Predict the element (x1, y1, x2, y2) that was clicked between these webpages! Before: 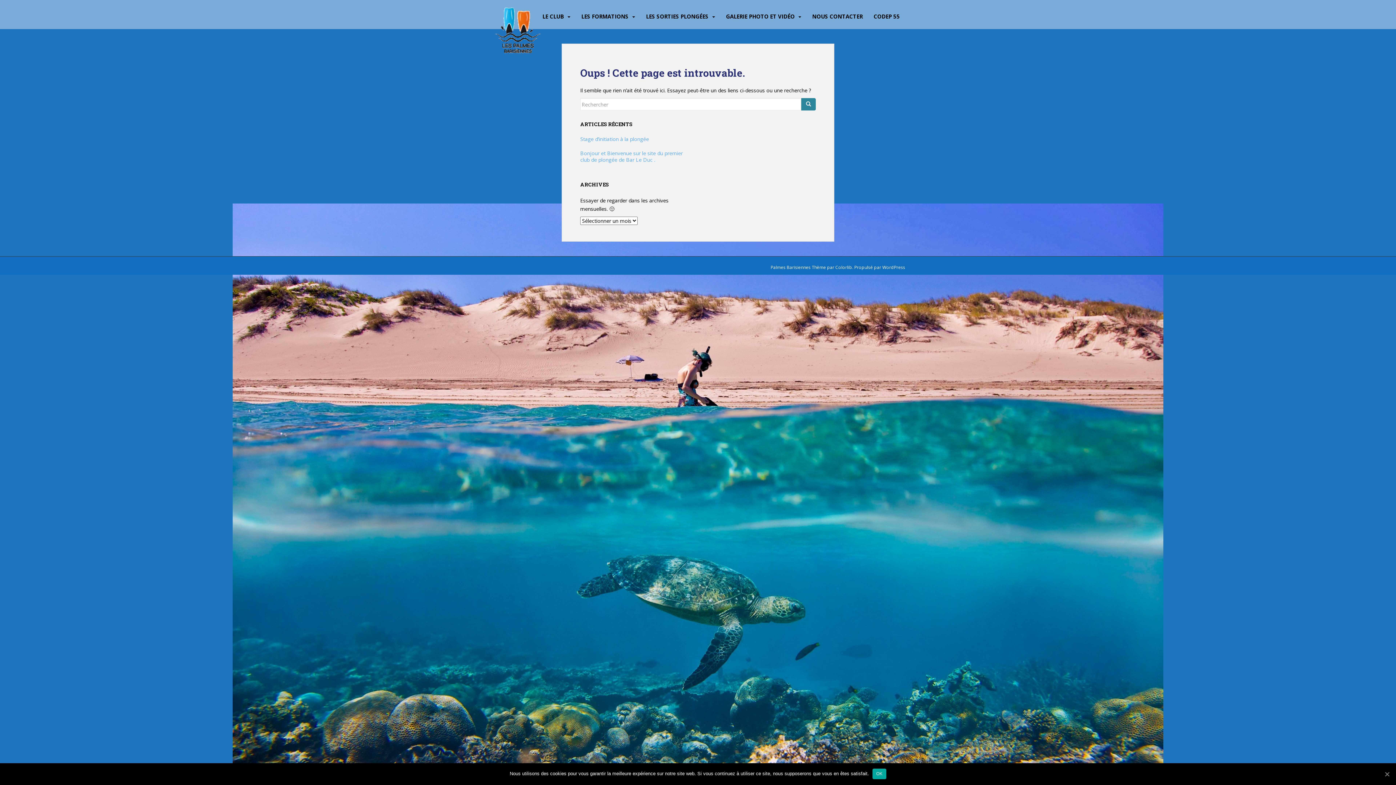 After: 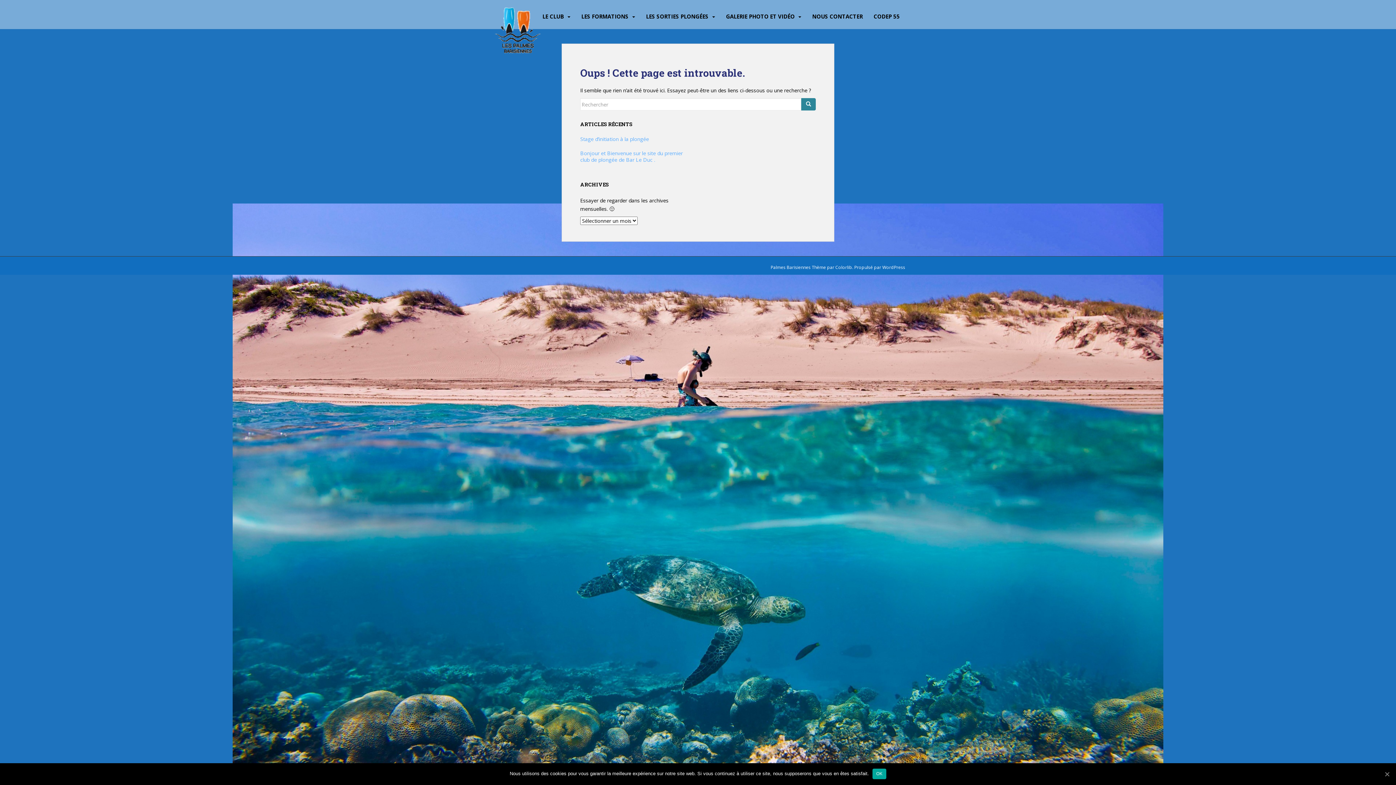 Action: bbox: (882, 264, 905, 270) label: WordPress